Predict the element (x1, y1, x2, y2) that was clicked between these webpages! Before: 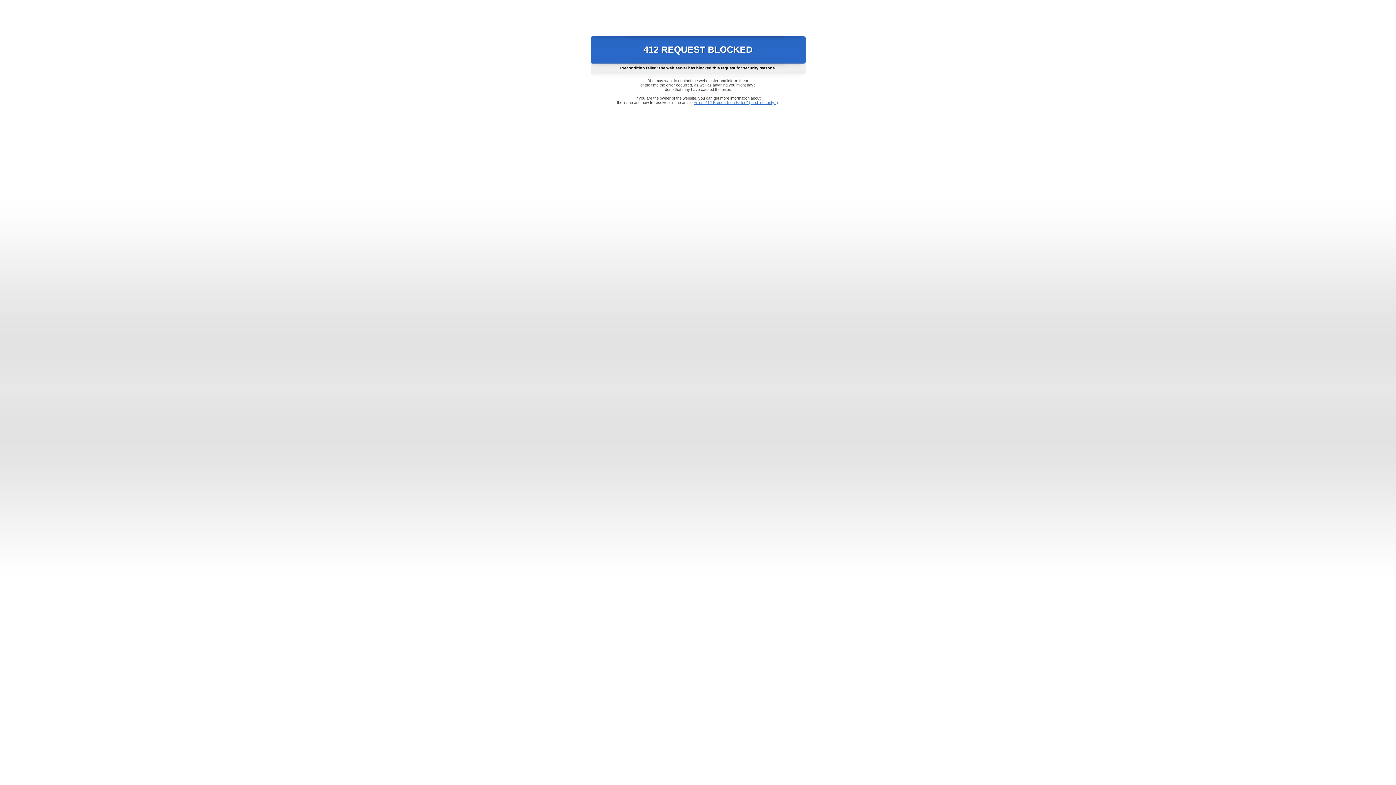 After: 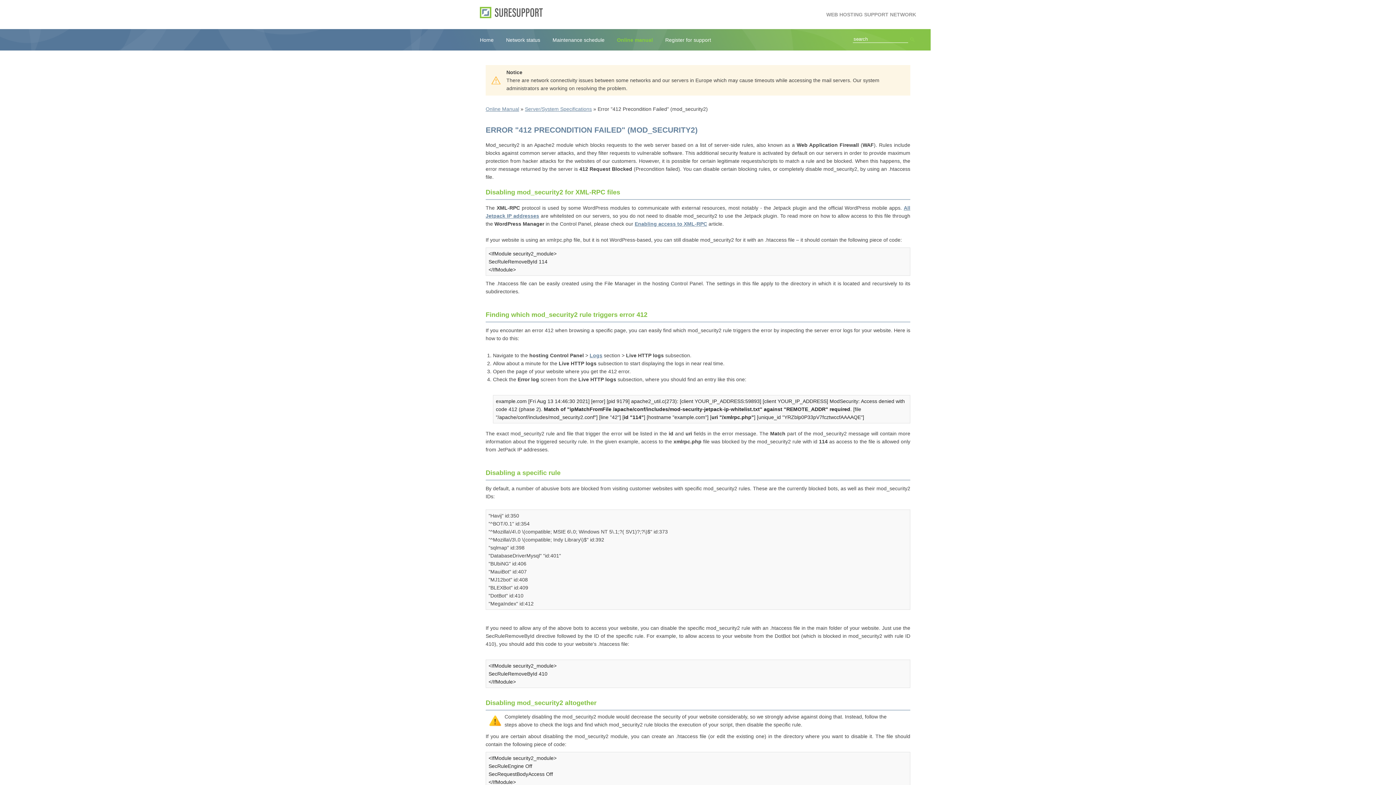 Action: bbox: (693, 100, 778, 104) label: Error "412 Precondition Failed" (mod_security2)